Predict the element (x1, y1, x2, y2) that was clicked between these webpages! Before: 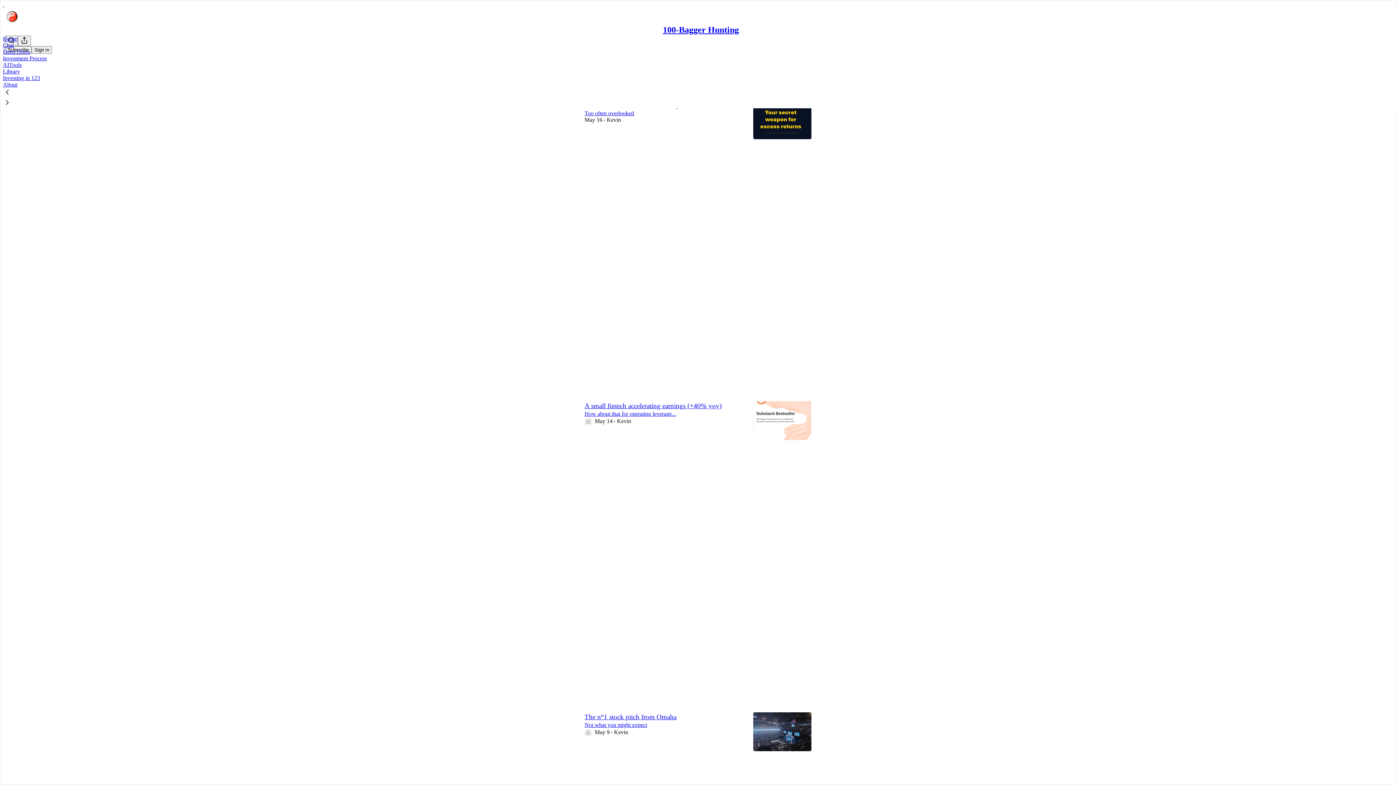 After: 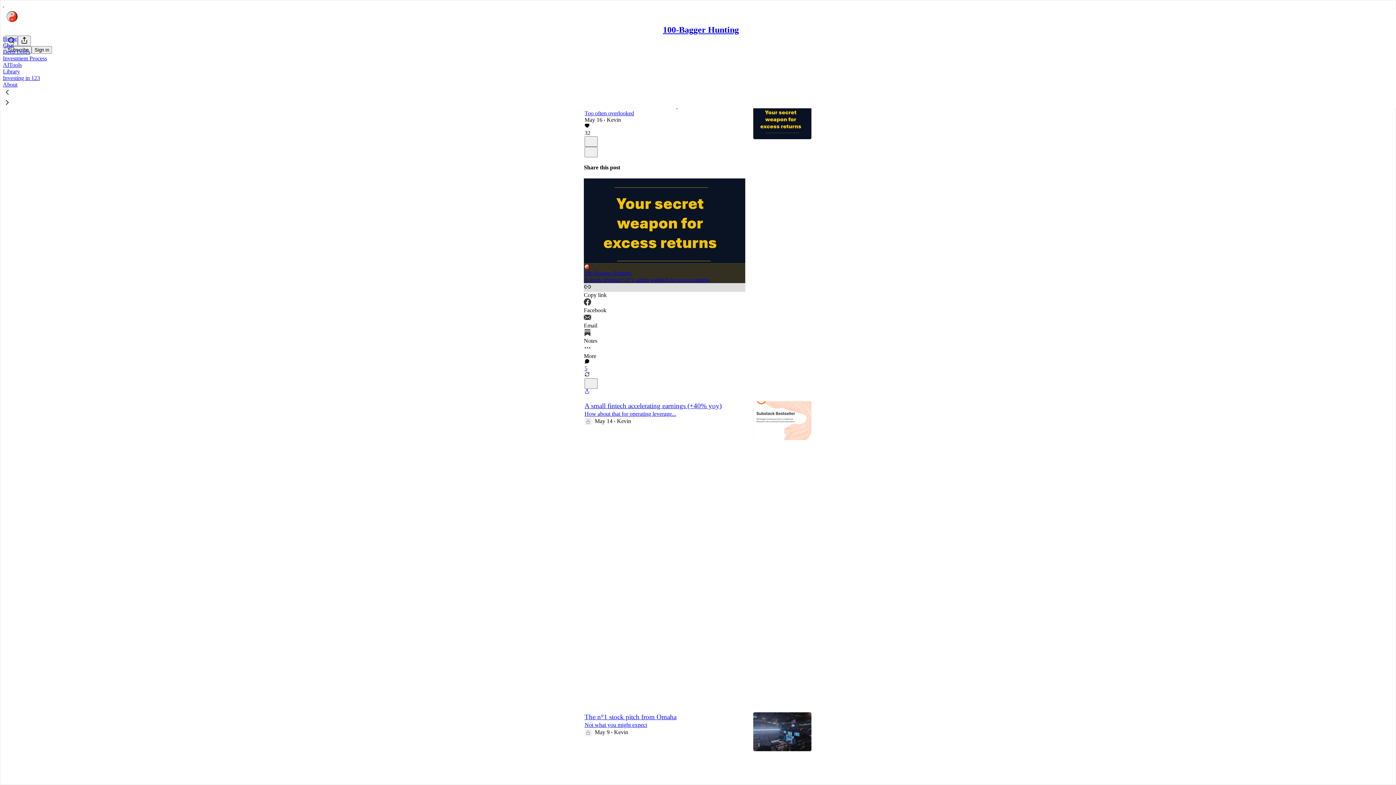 Action: label: Copy link bbox: (584, 283, 745, 298)